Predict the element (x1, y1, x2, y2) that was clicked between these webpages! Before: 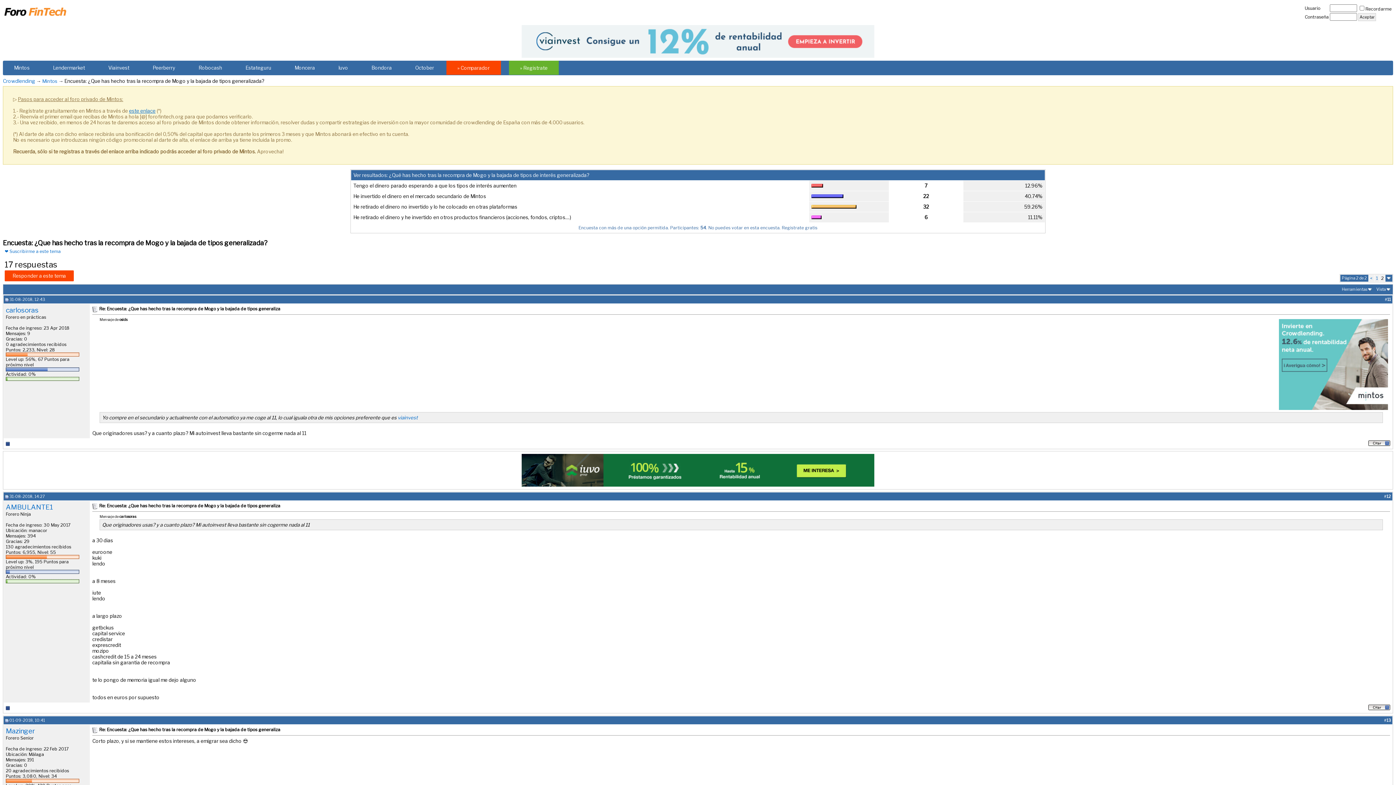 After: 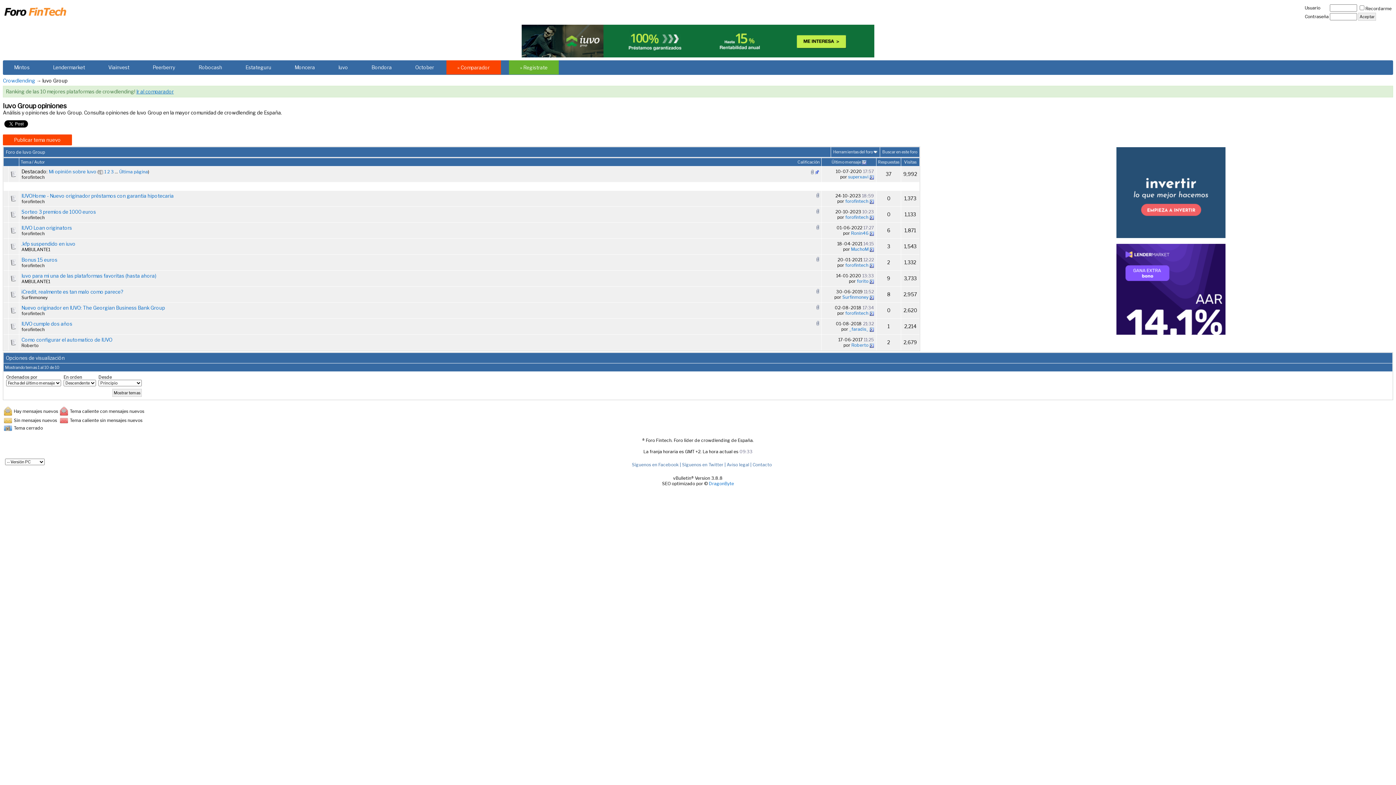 Action: bbox: (327, 53, 359, 82) label: Iuvo